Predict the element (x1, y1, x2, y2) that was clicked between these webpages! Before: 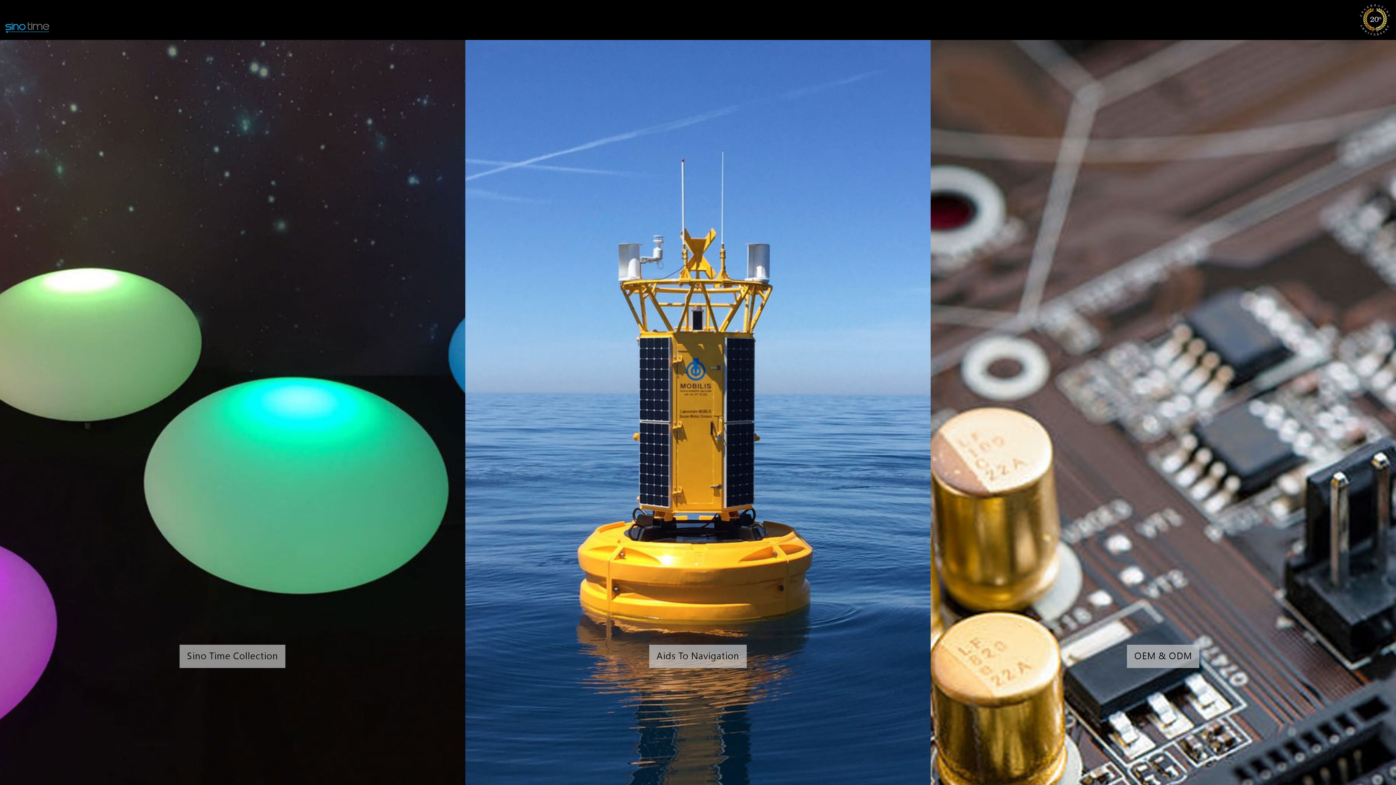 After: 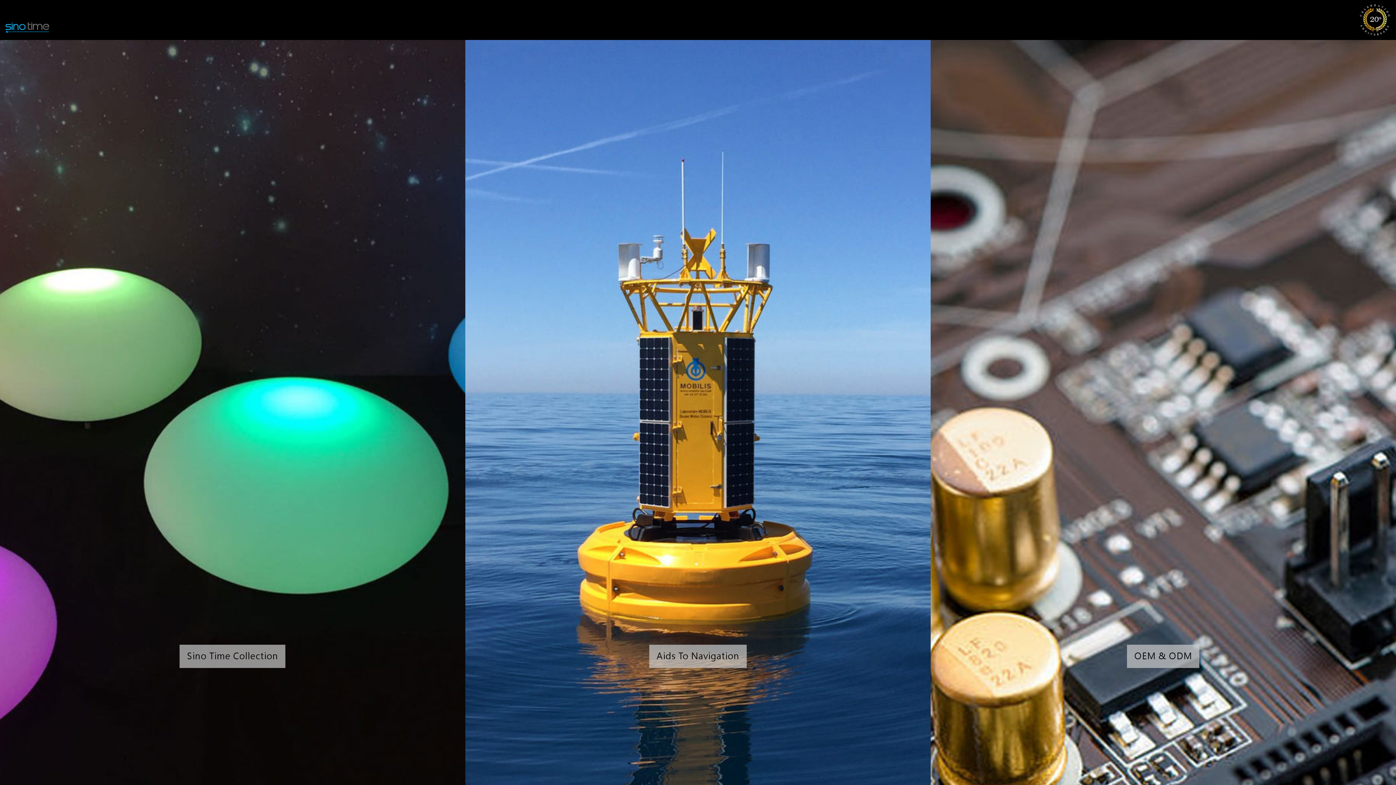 Action: bbox: (5, 20, 49, 34)